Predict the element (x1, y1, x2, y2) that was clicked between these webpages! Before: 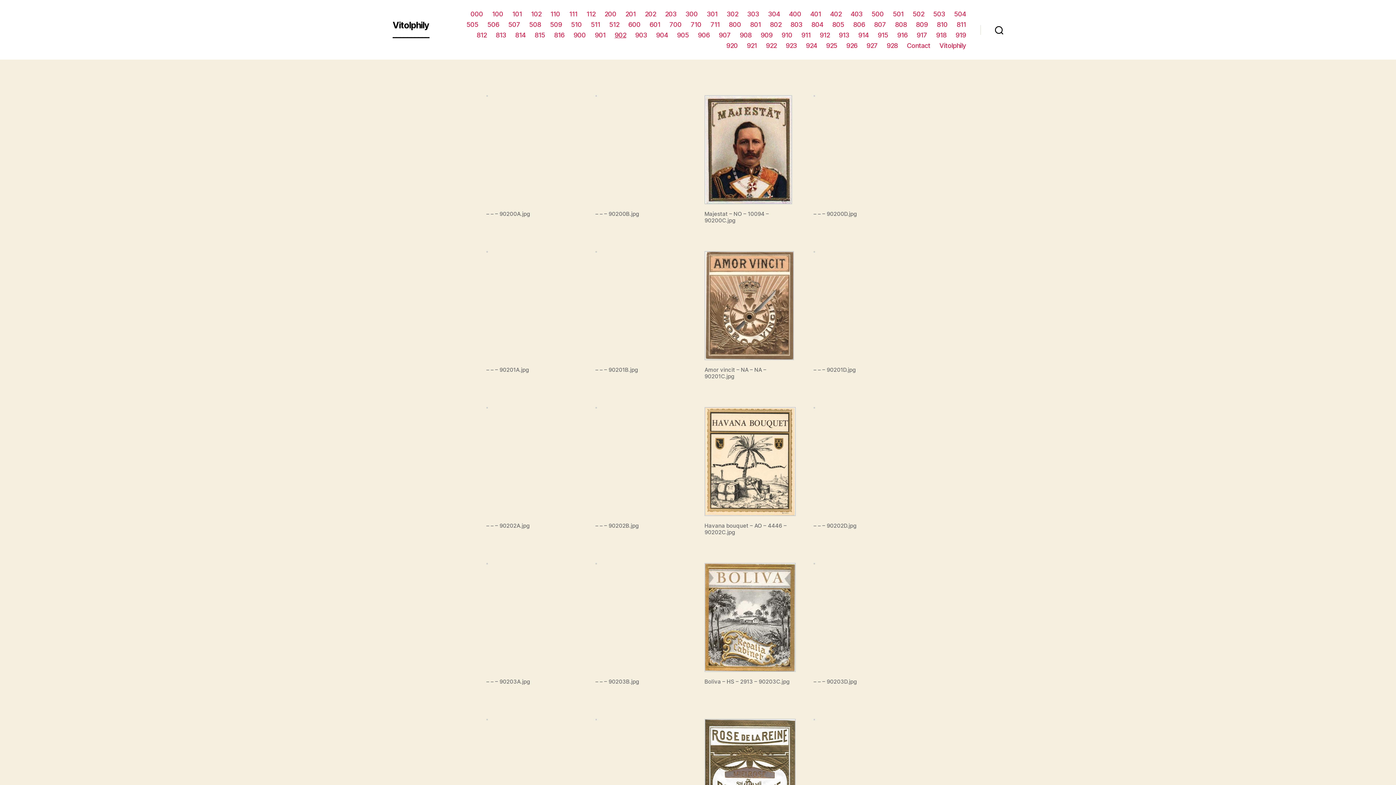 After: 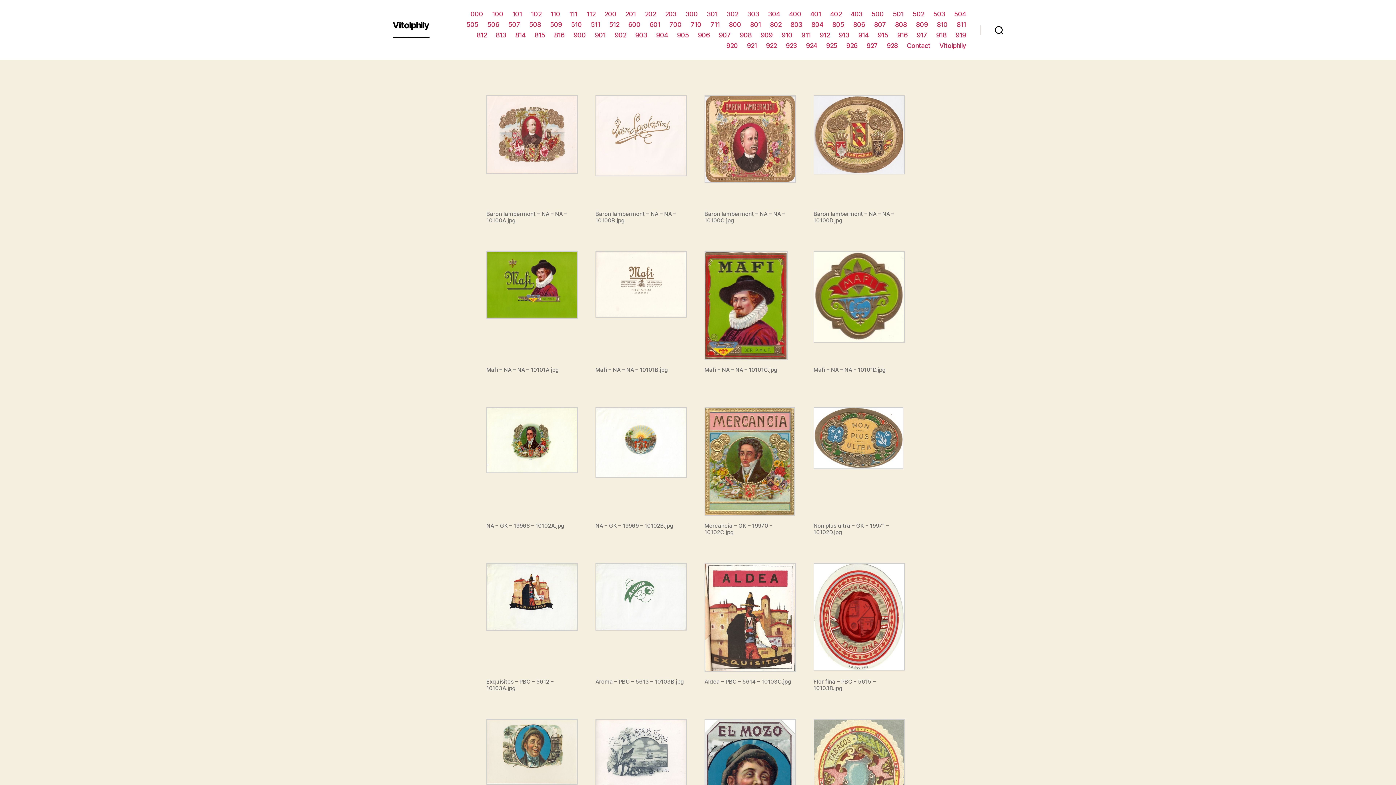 Action: bbox: (512, 10, 522, 17) label: 101